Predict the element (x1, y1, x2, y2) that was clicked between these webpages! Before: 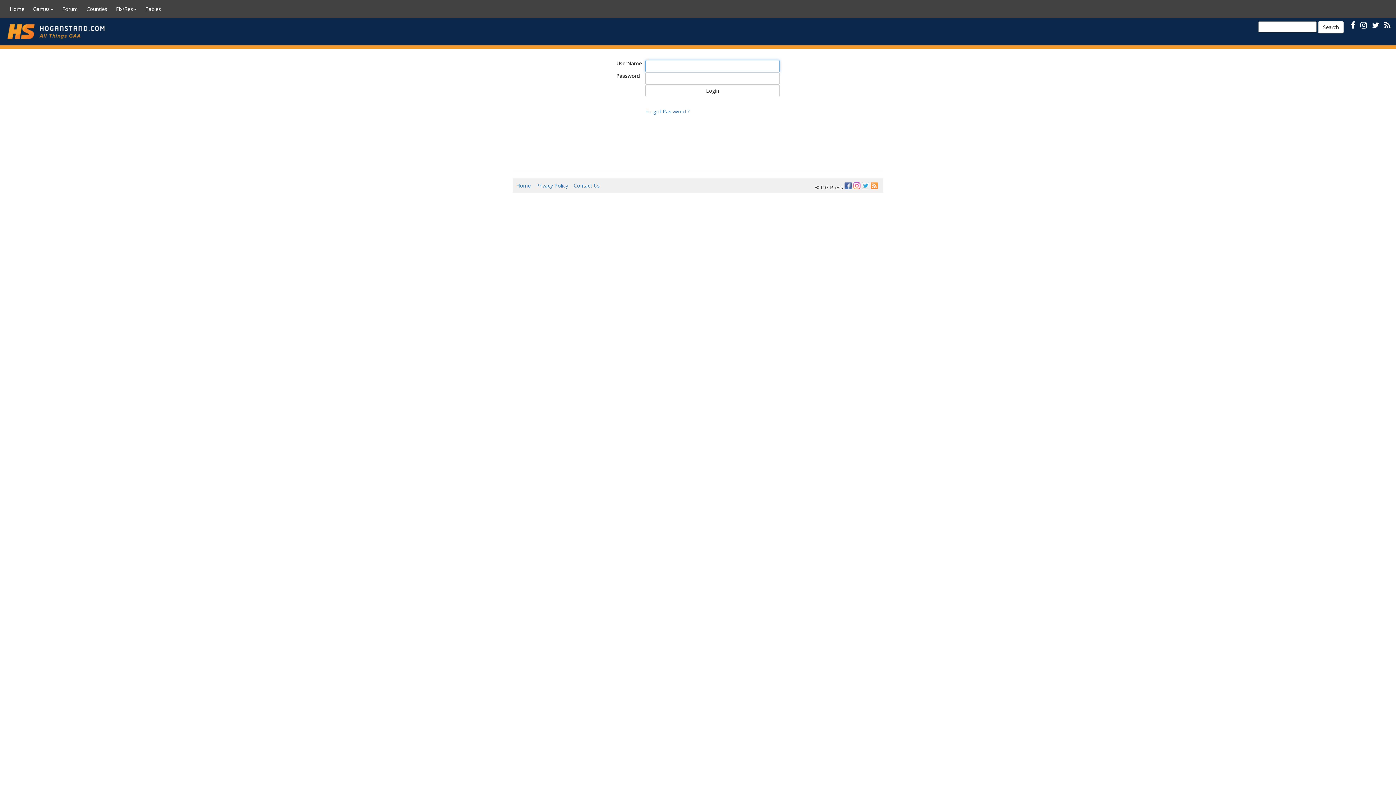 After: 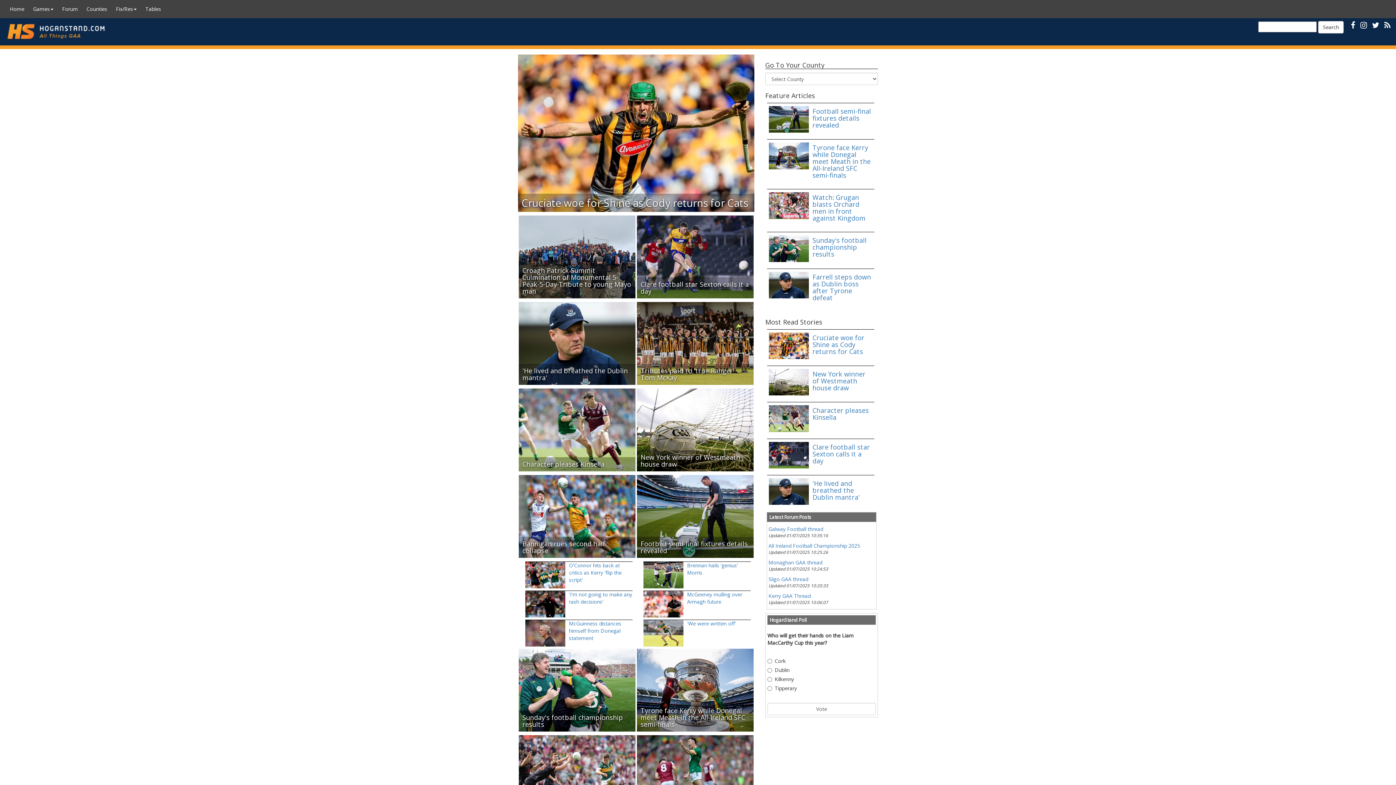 Action: bbox: (0, 18, 145, 45)